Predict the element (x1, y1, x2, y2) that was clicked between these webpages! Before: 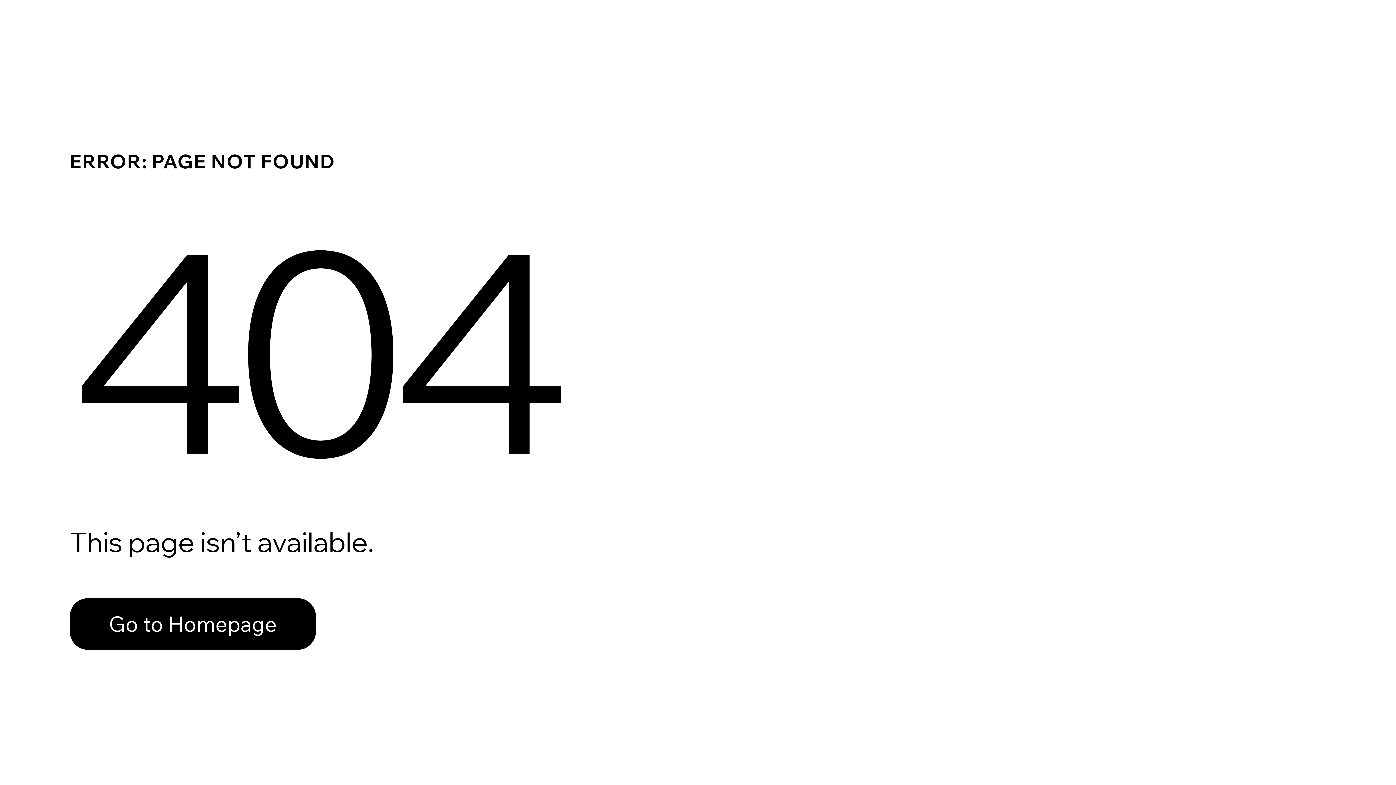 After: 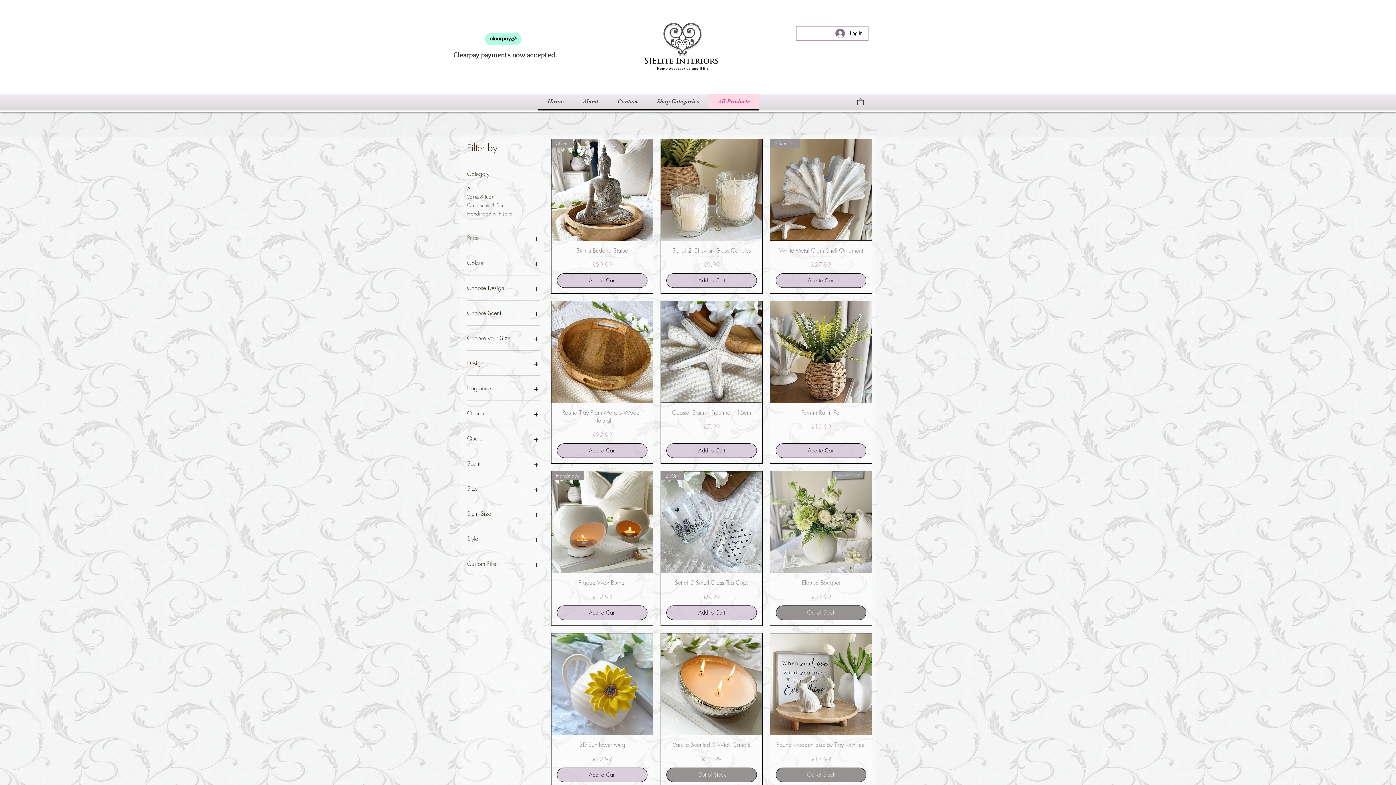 Action: bbox: (69, 598, 316, 650) label: Go to Homepage